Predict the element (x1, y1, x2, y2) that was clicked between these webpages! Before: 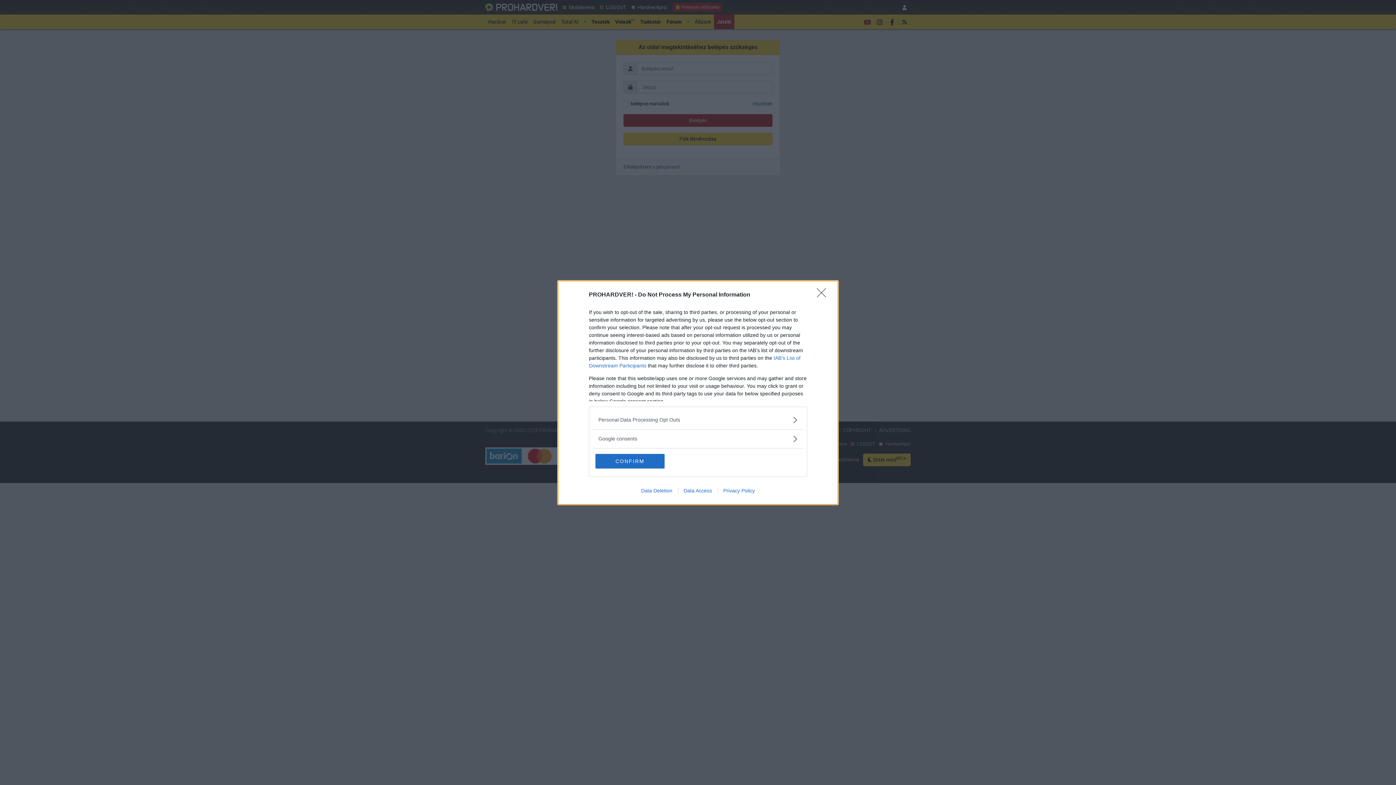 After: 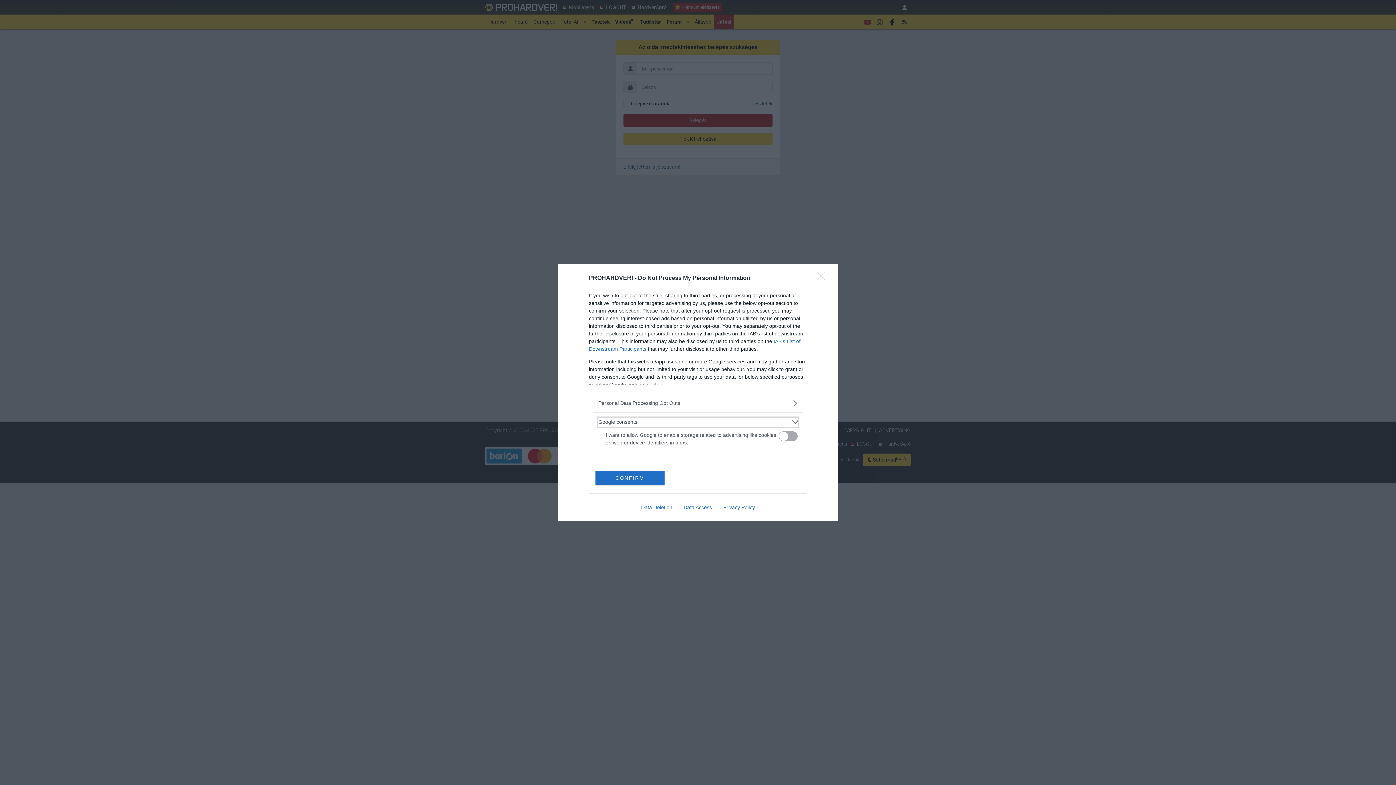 Action: bbox: (598, 435, 797, 442) label: Google consents